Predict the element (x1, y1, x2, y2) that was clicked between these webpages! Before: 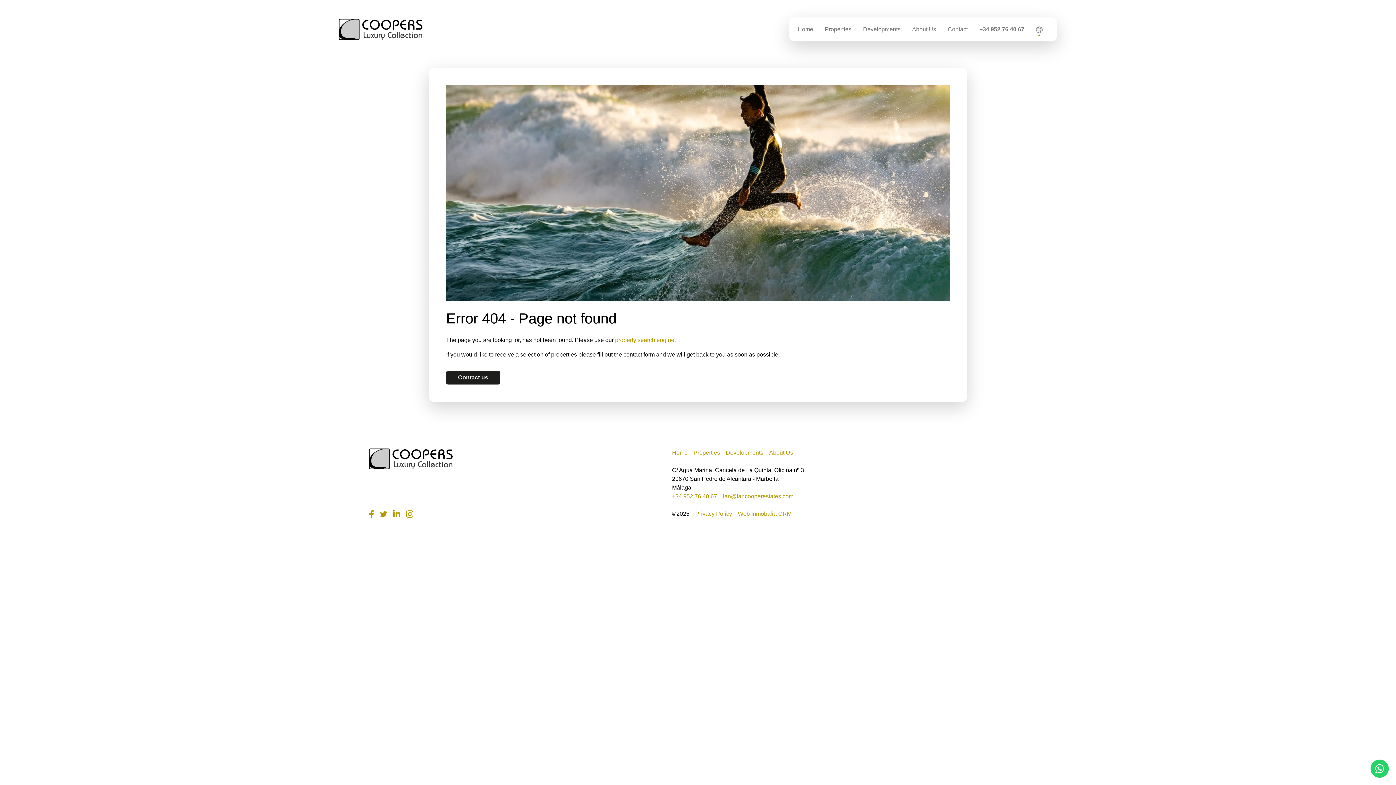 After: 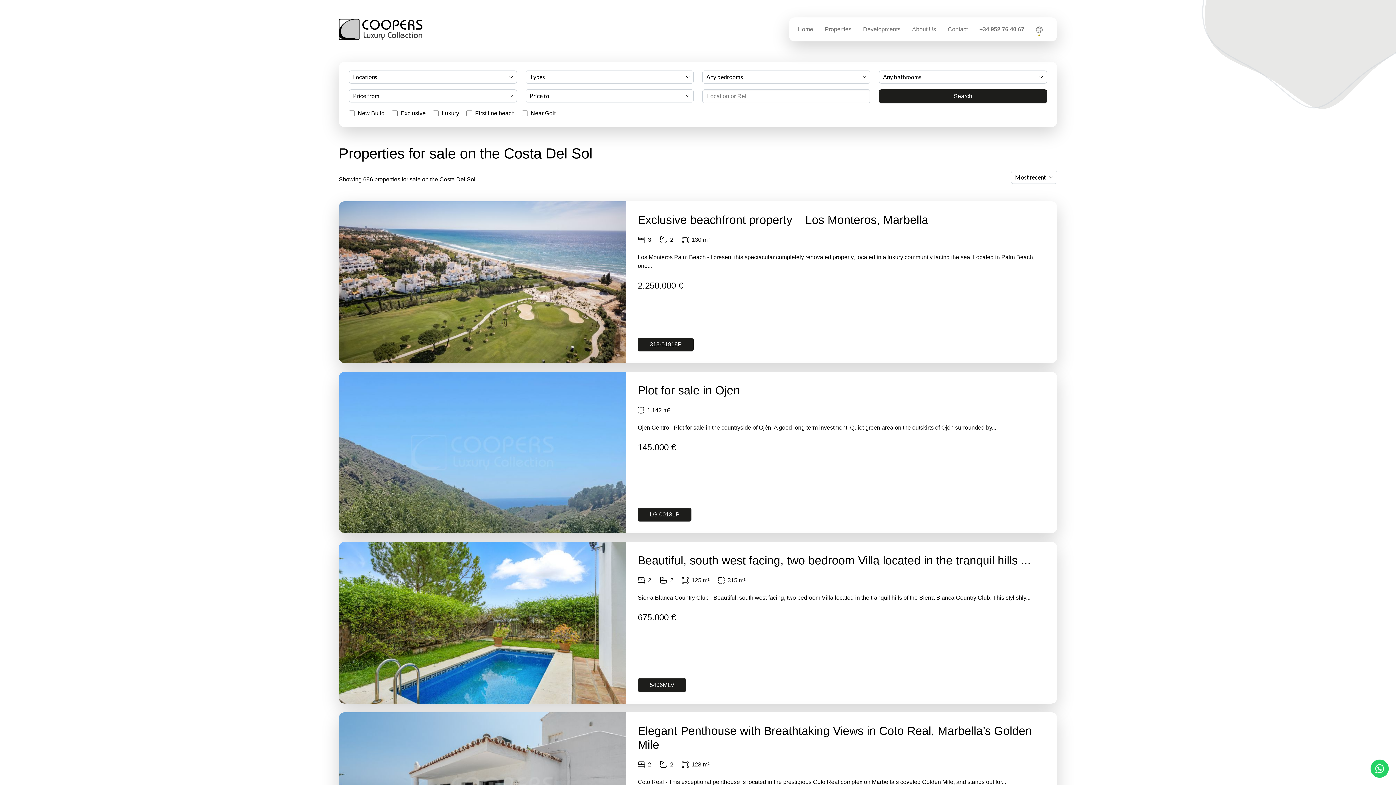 Action: label: property search engine bbox: (615, 337, 674, 343)